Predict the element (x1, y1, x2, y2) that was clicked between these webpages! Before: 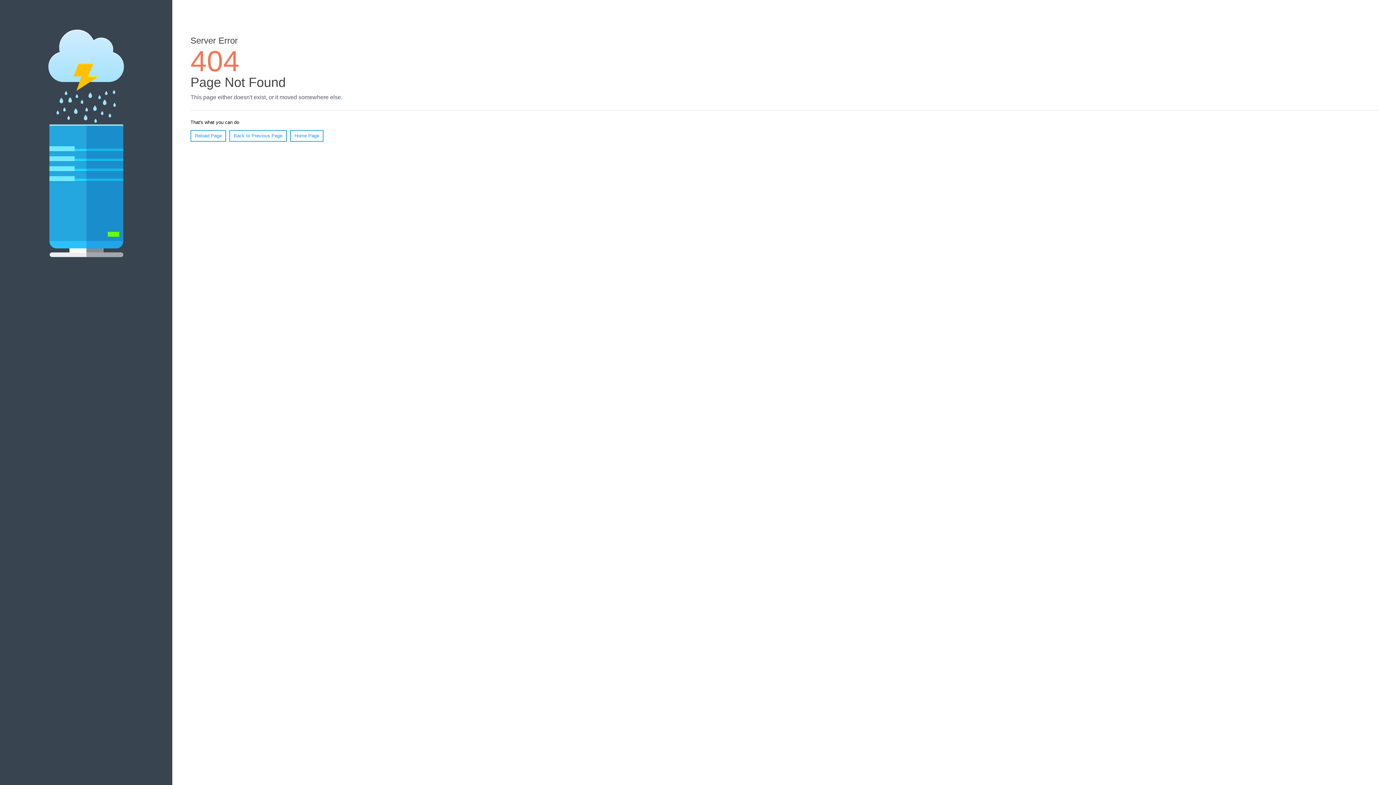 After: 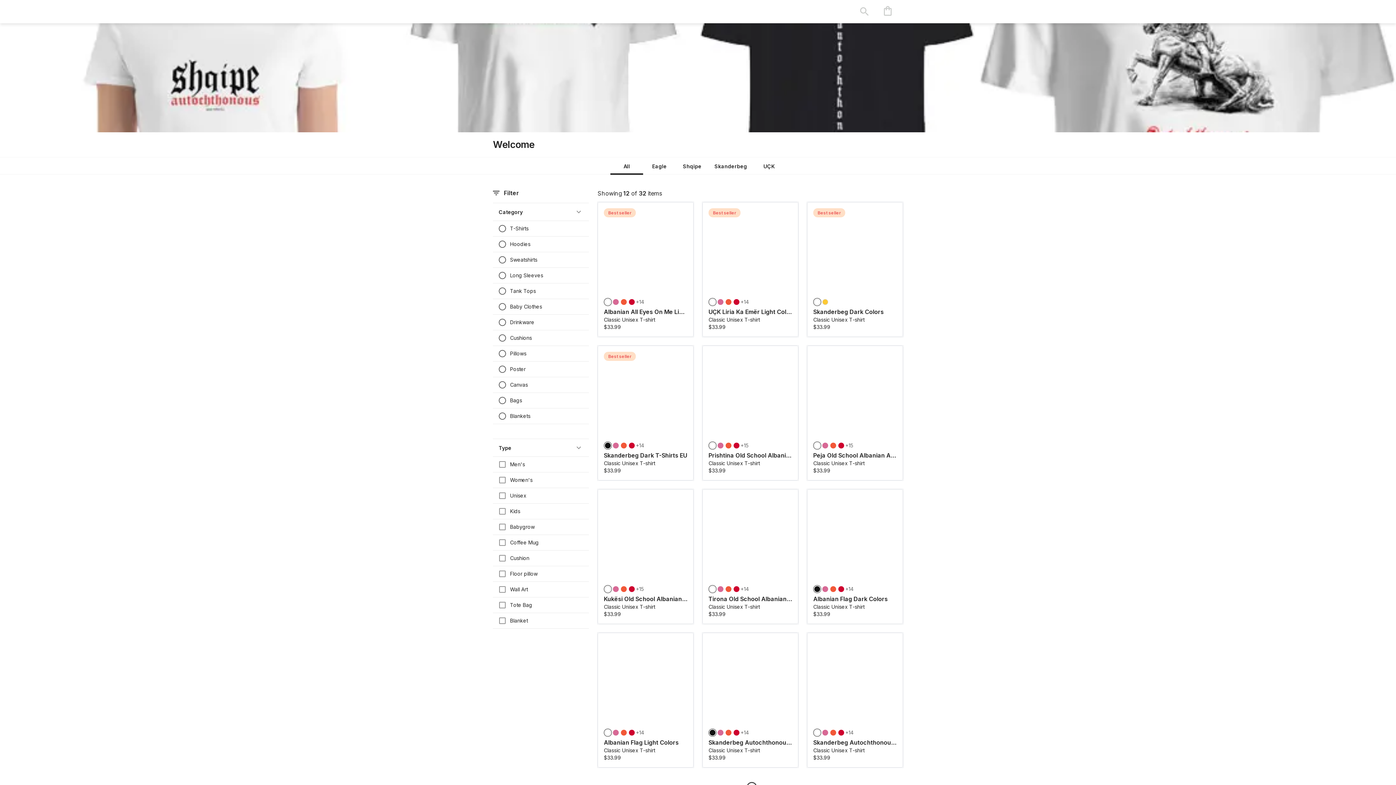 Action: bbox: (290, 130, 323, 141) label: Home Page